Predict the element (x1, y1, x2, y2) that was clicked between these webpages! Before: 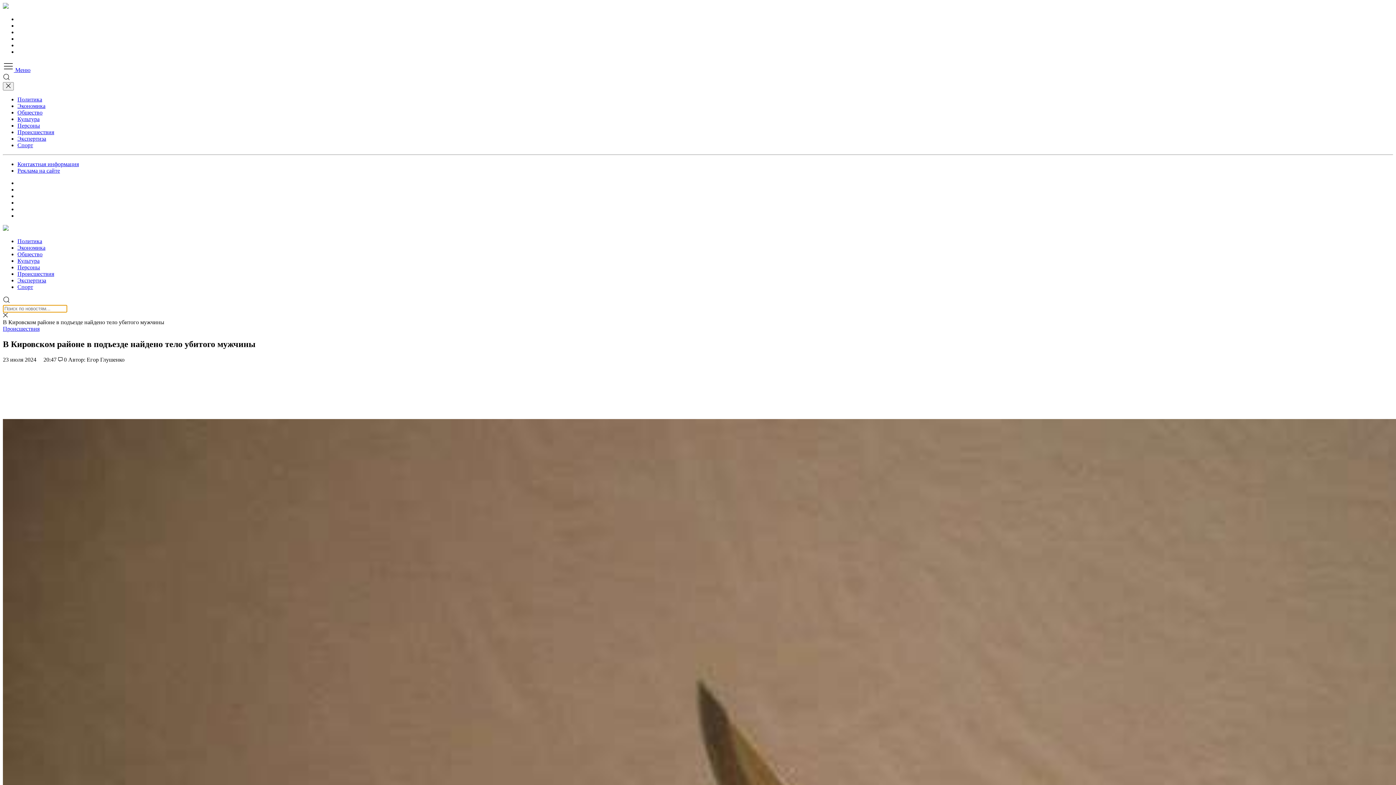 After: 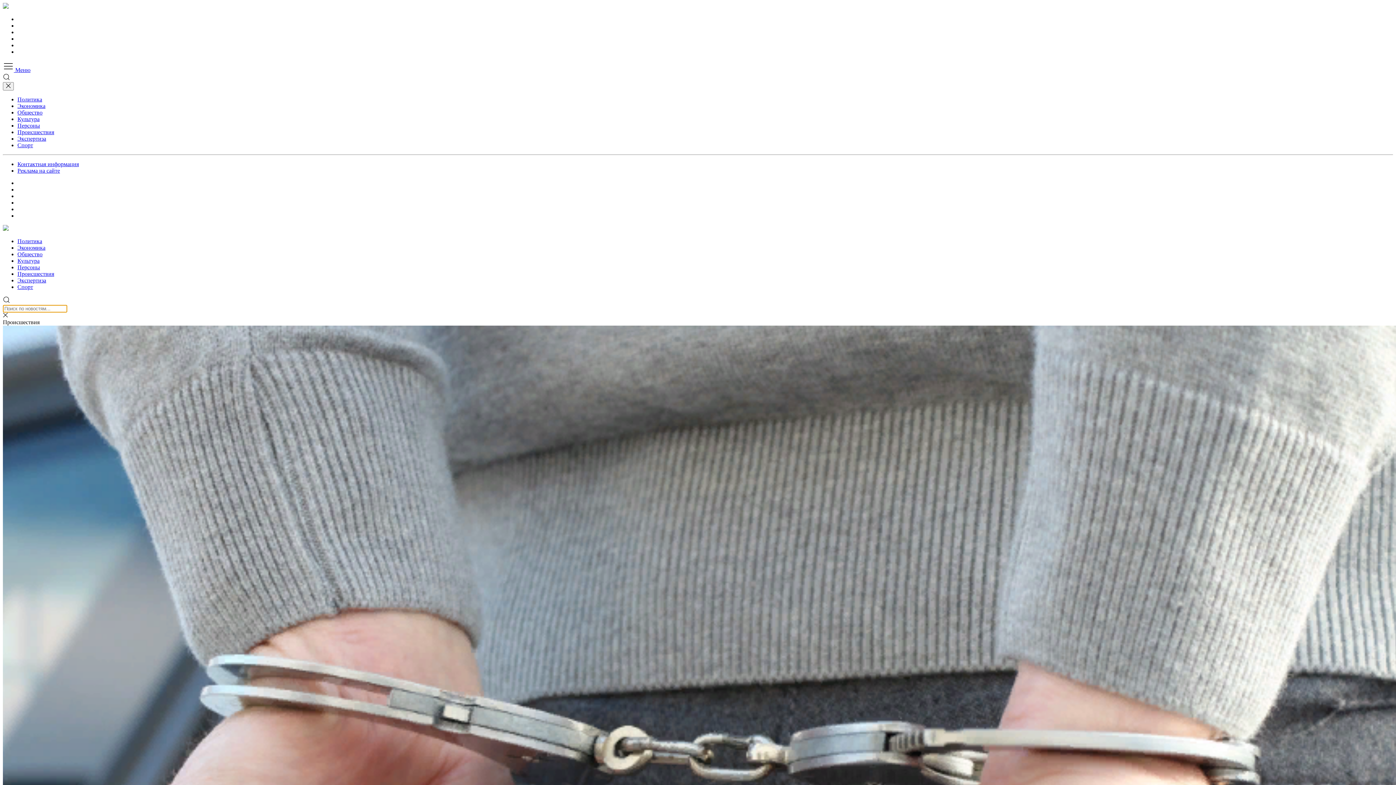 Action: bbox: (17, 129, 54, 135) label: Происшествия